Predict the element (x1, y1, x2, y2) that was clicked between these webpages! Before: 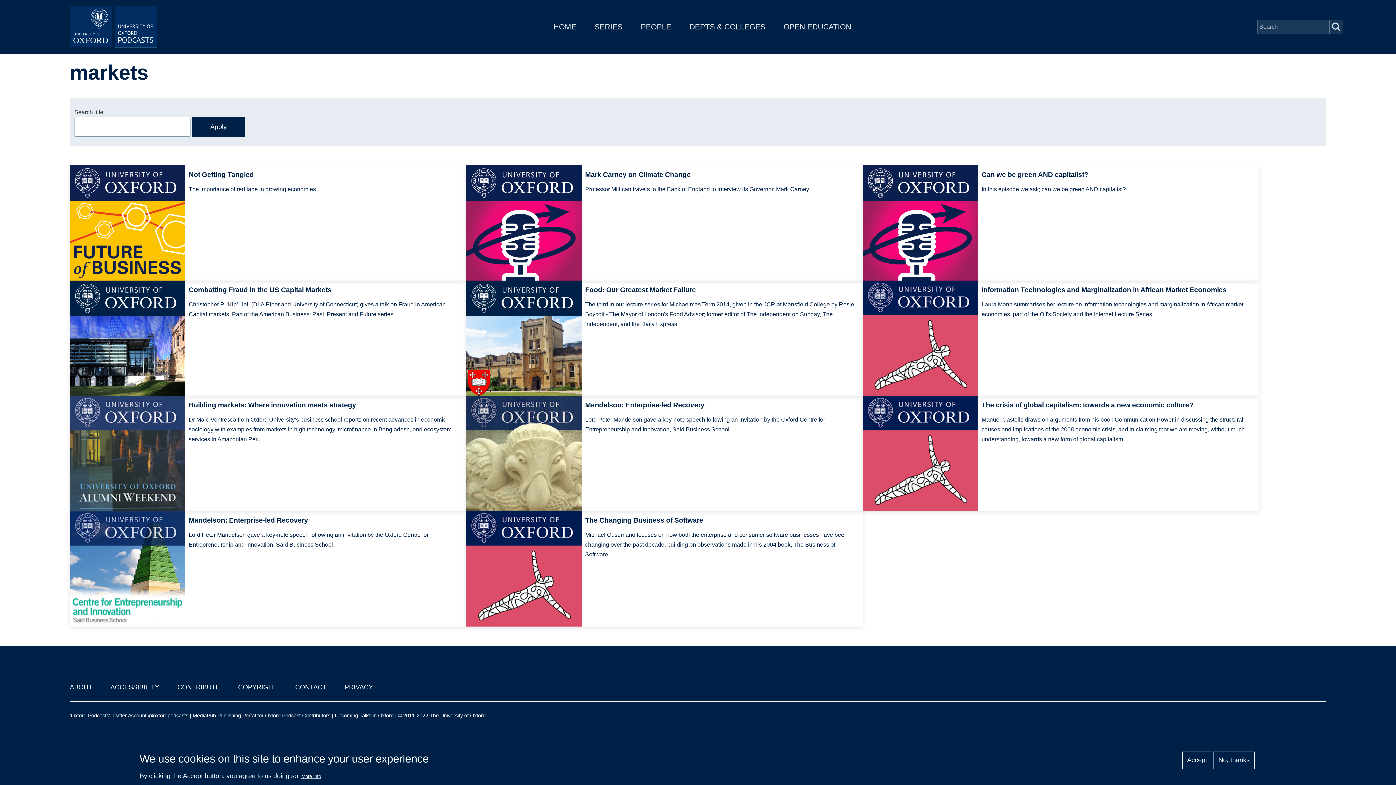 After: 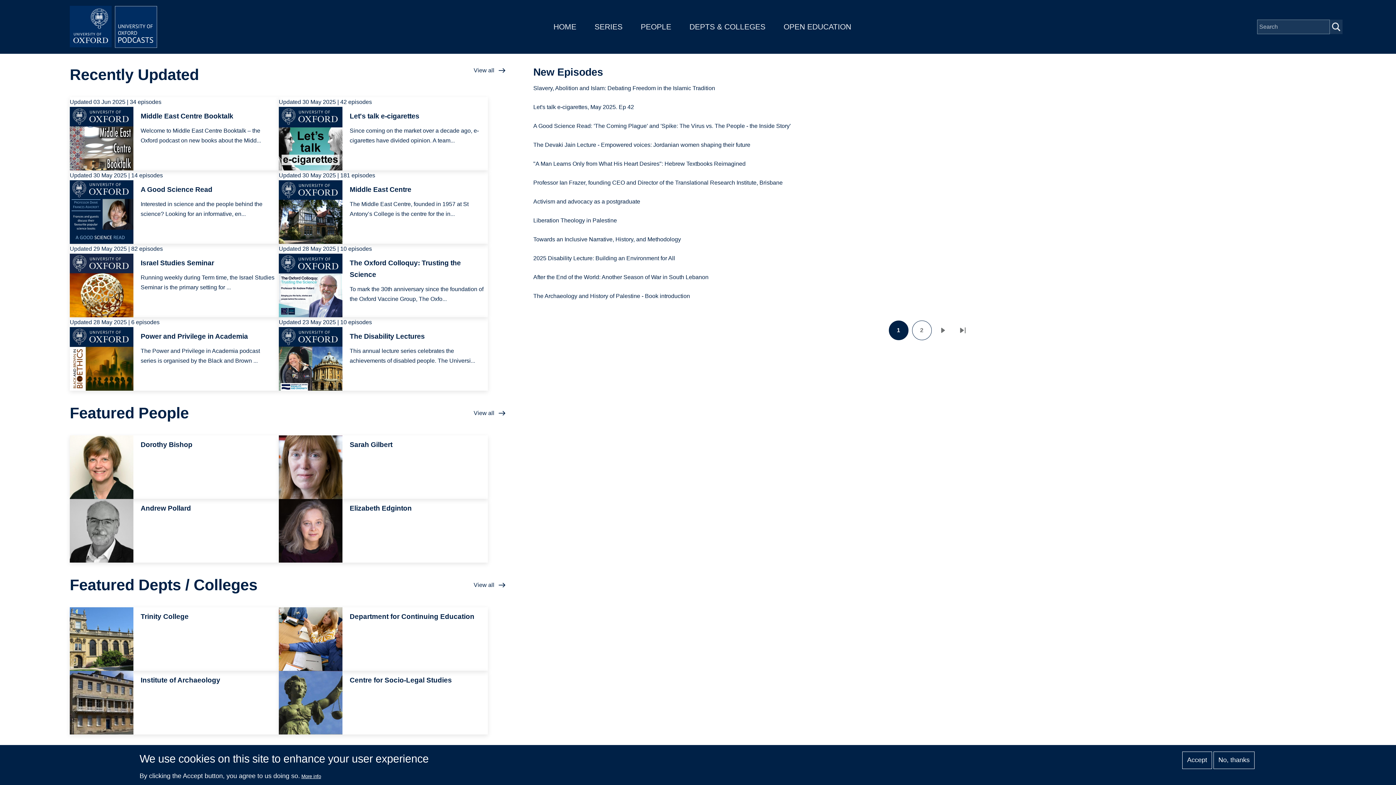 Action: bbox: (69, 5, 160, 48)